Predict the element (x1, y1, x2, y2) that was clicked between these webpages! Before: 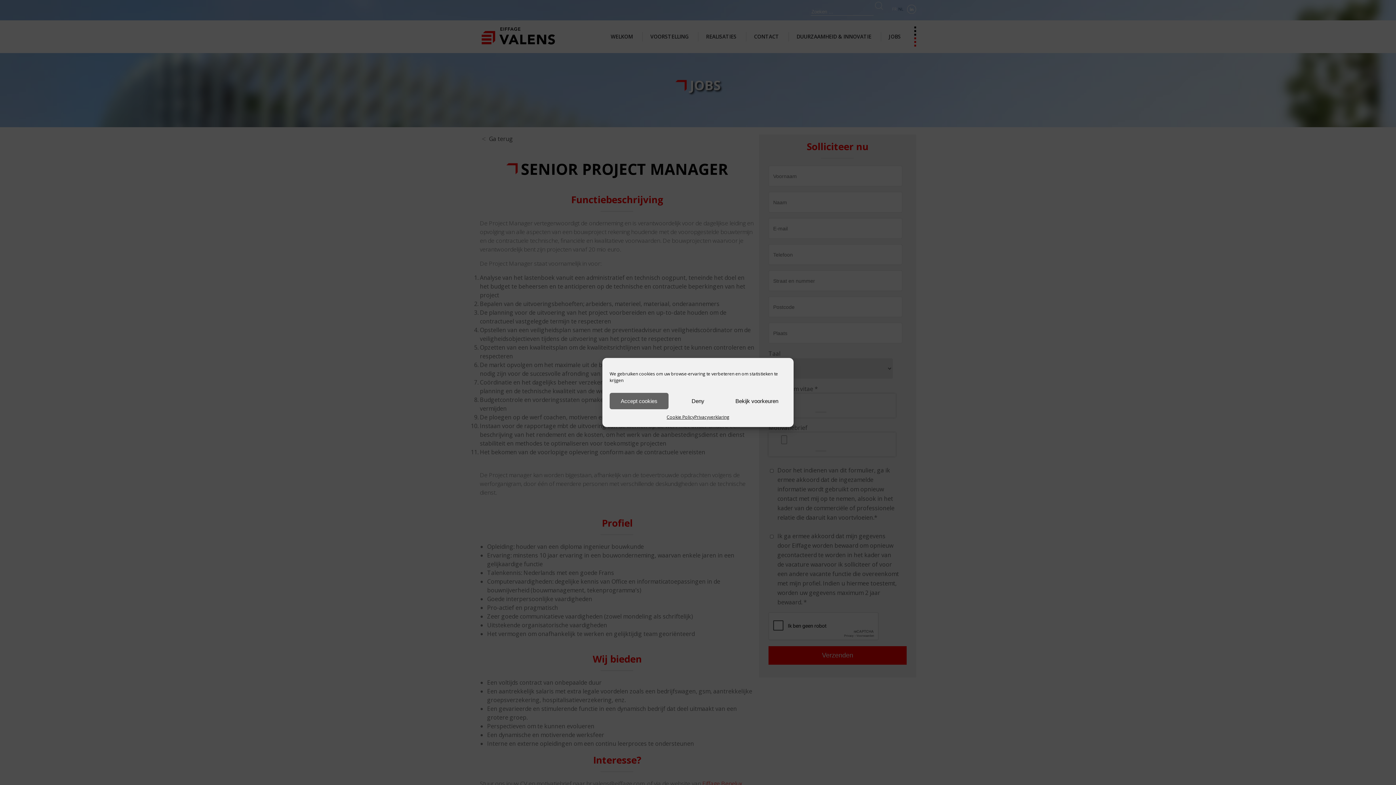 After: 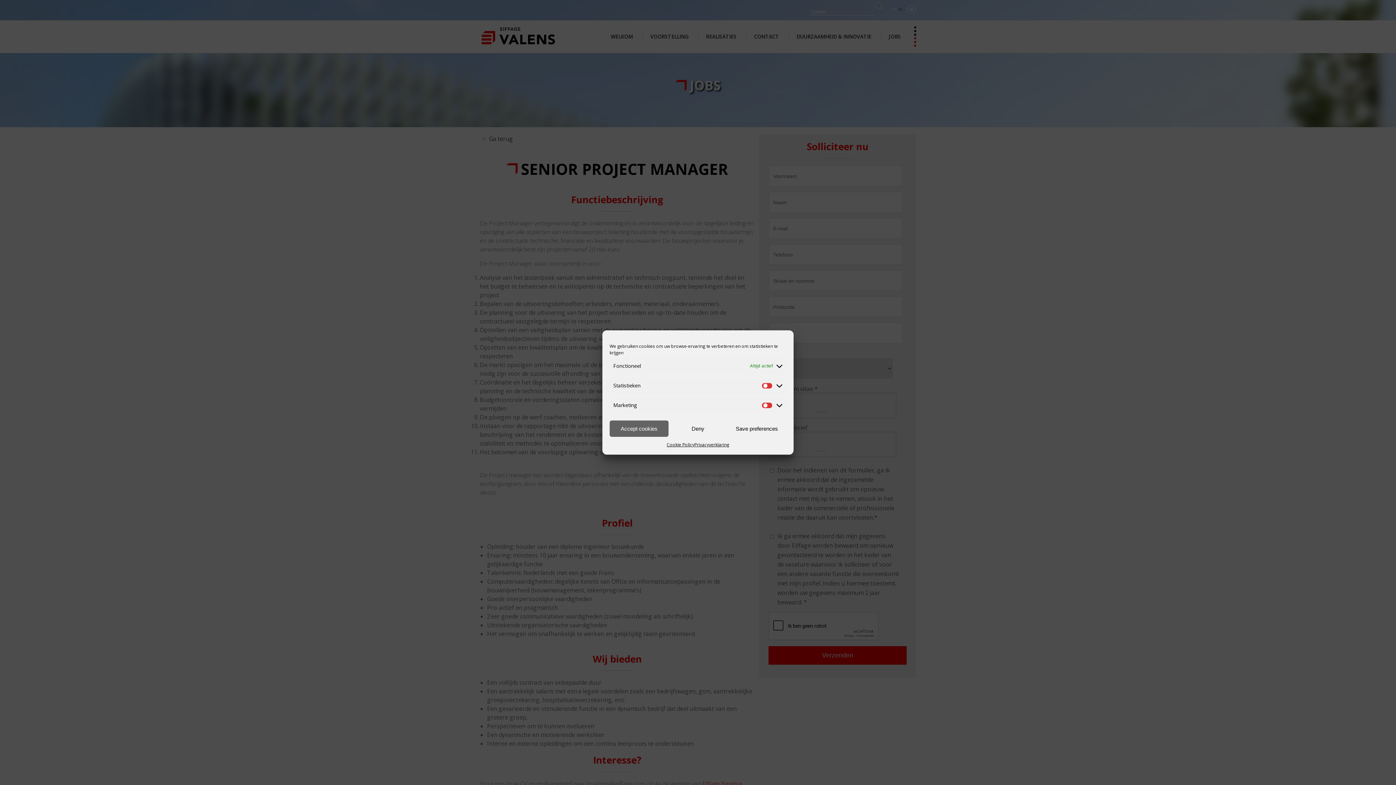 Action: label: Bekijk voorkeuren bbox: (727, 393, 786, 409)